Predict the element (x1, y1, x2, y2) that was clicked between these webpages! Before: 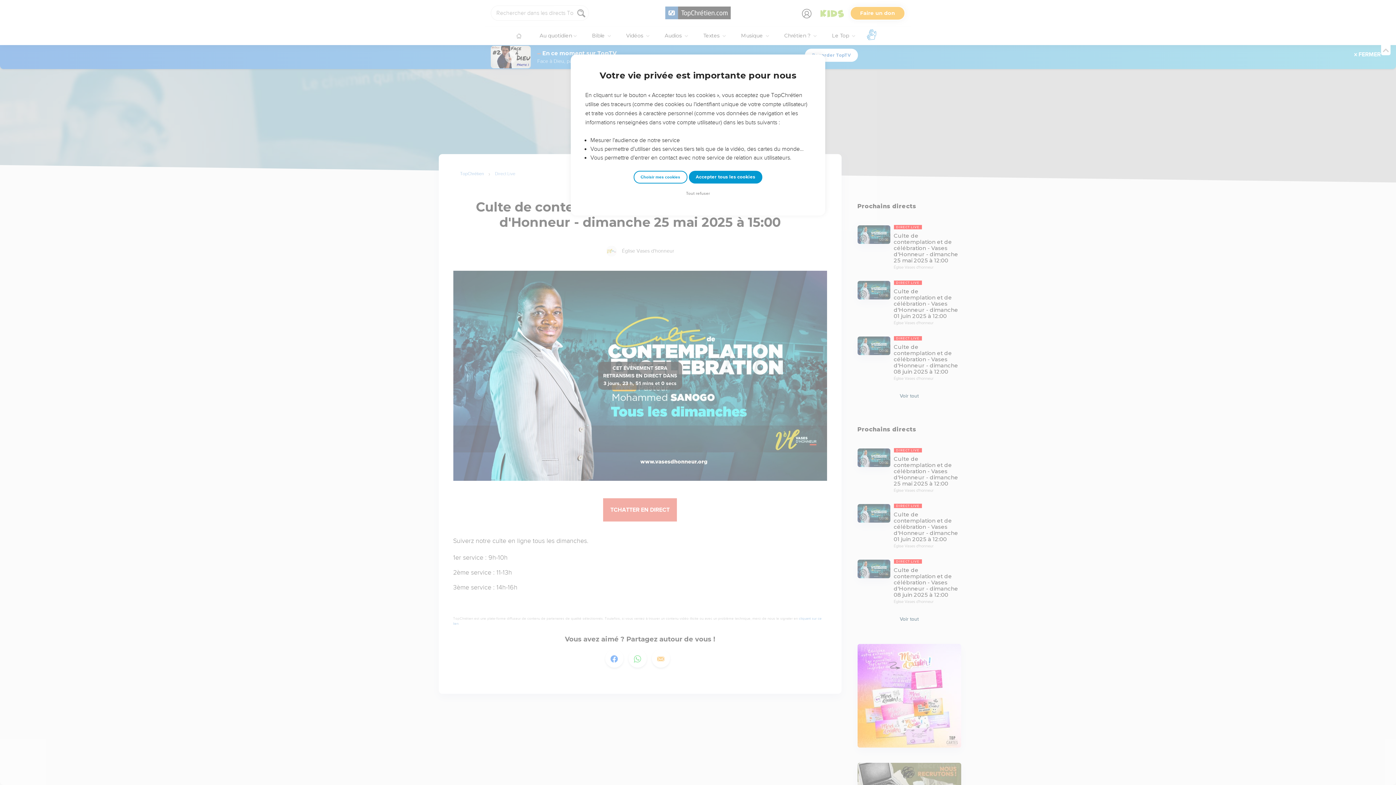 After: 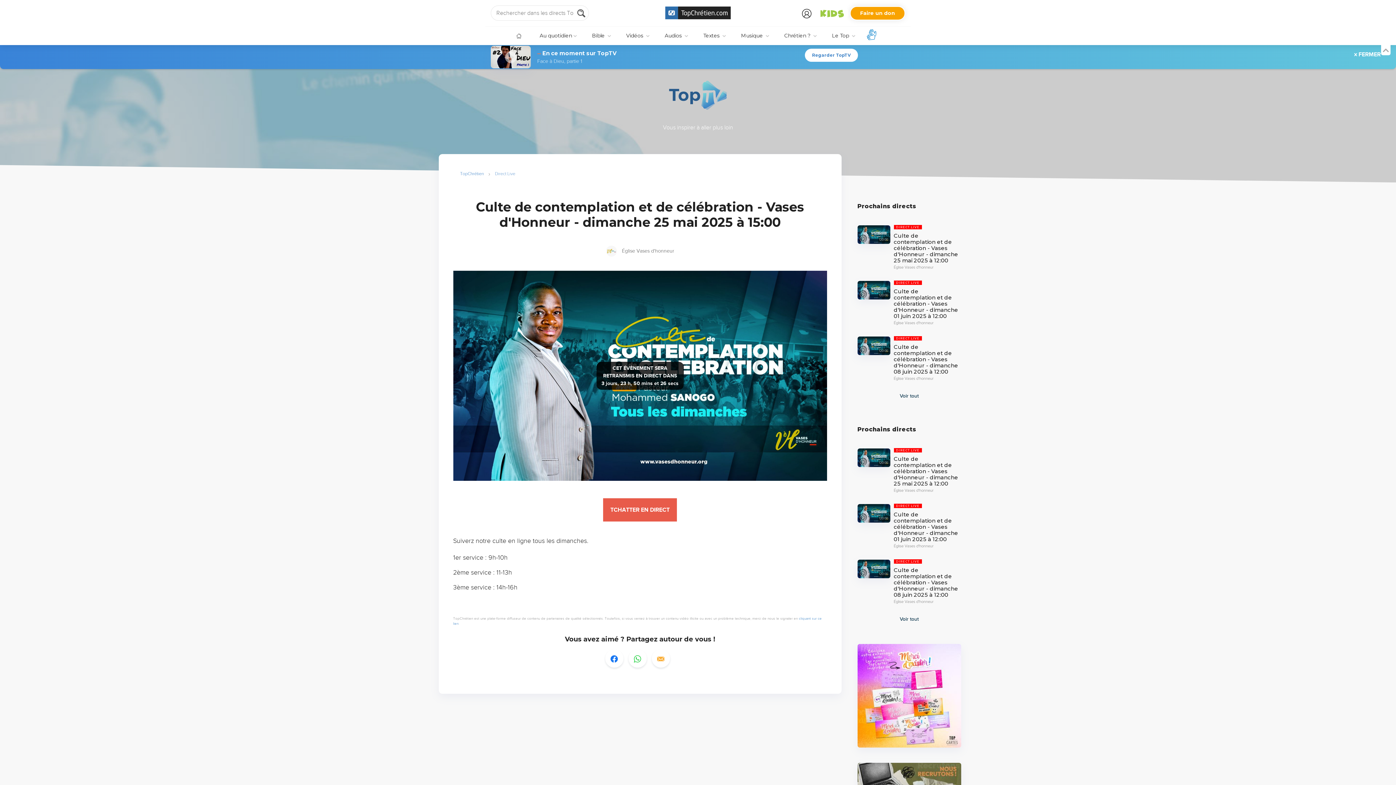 Action: label: Tout refuser bbox: (684, 190, 712, 197)